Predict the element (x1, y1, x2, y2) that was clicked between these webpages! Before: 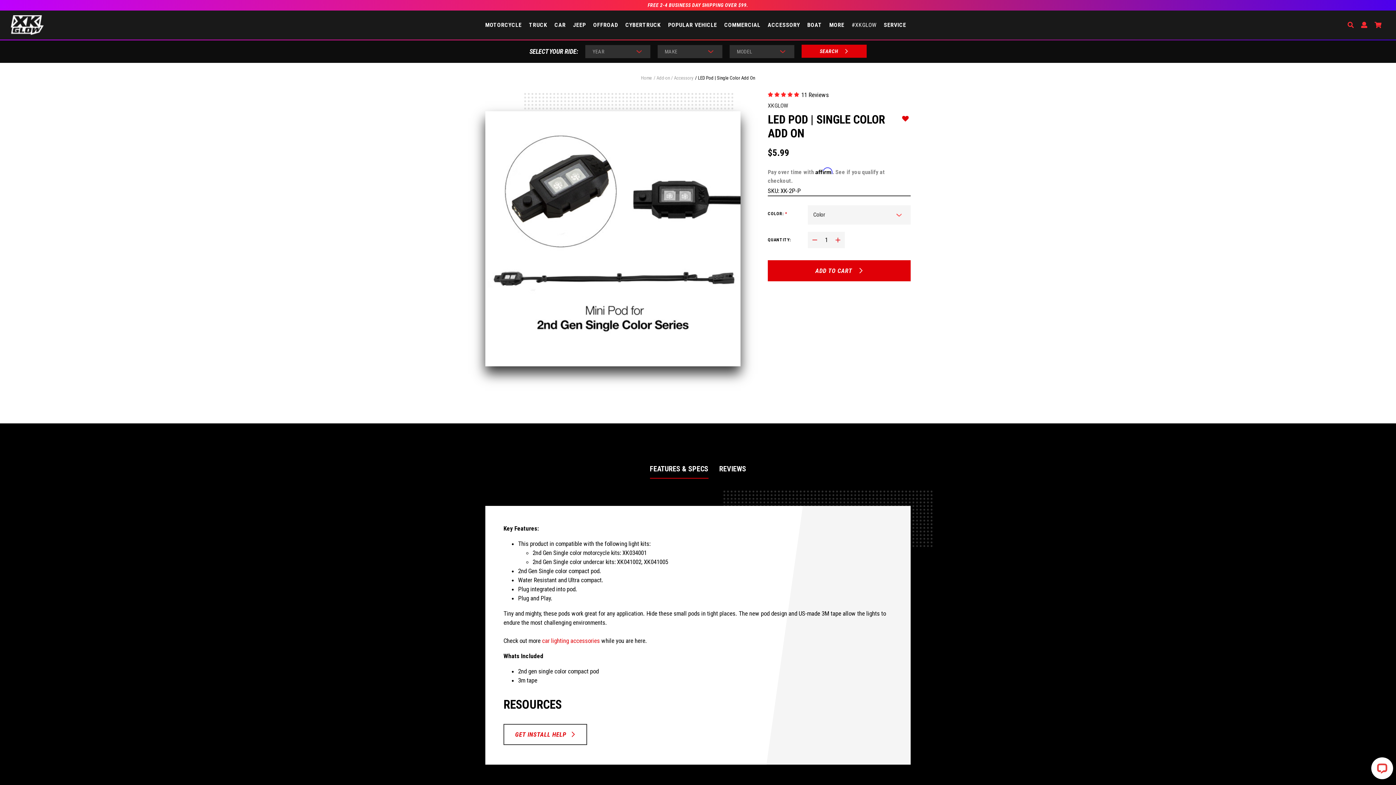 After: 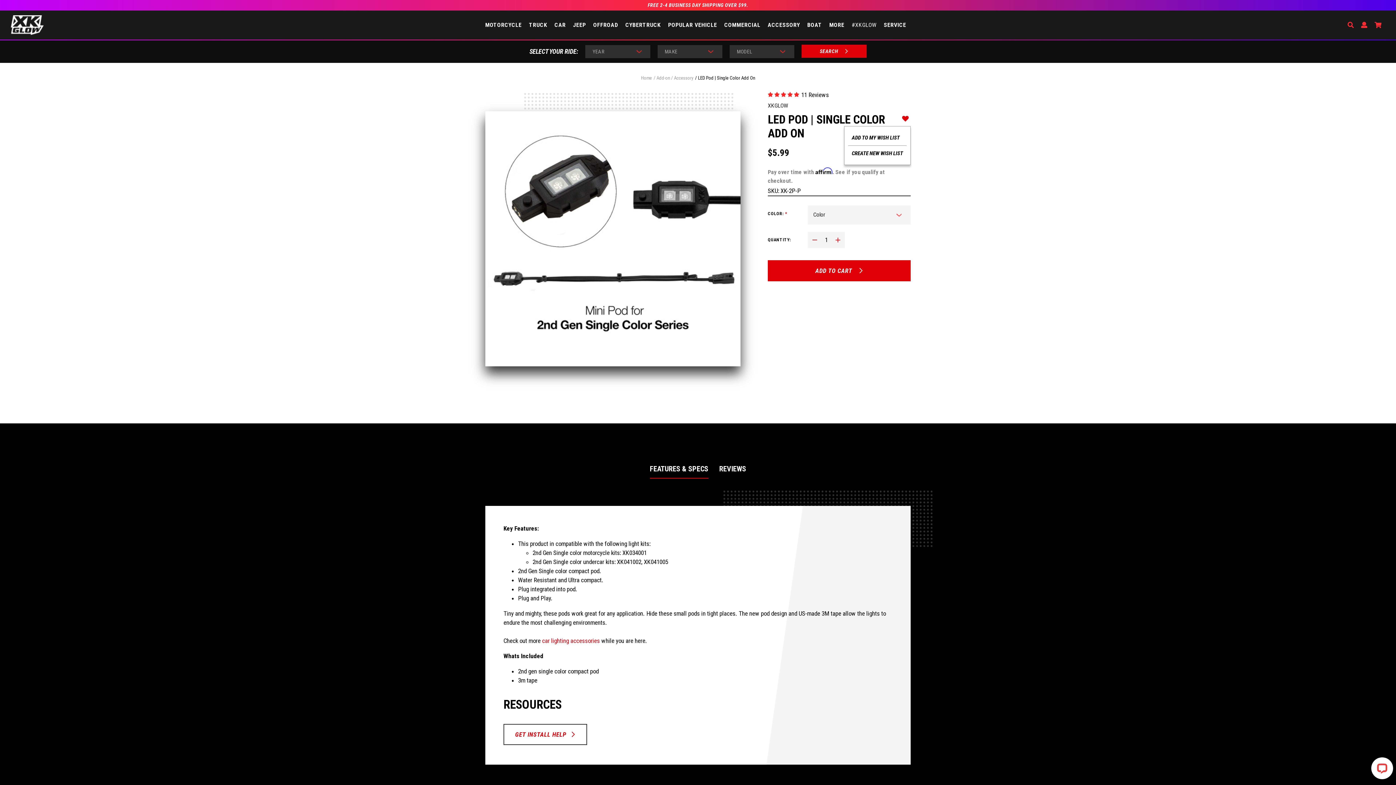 Action: label: Add to Wishlist bbox: (900, 112, 910, 125)